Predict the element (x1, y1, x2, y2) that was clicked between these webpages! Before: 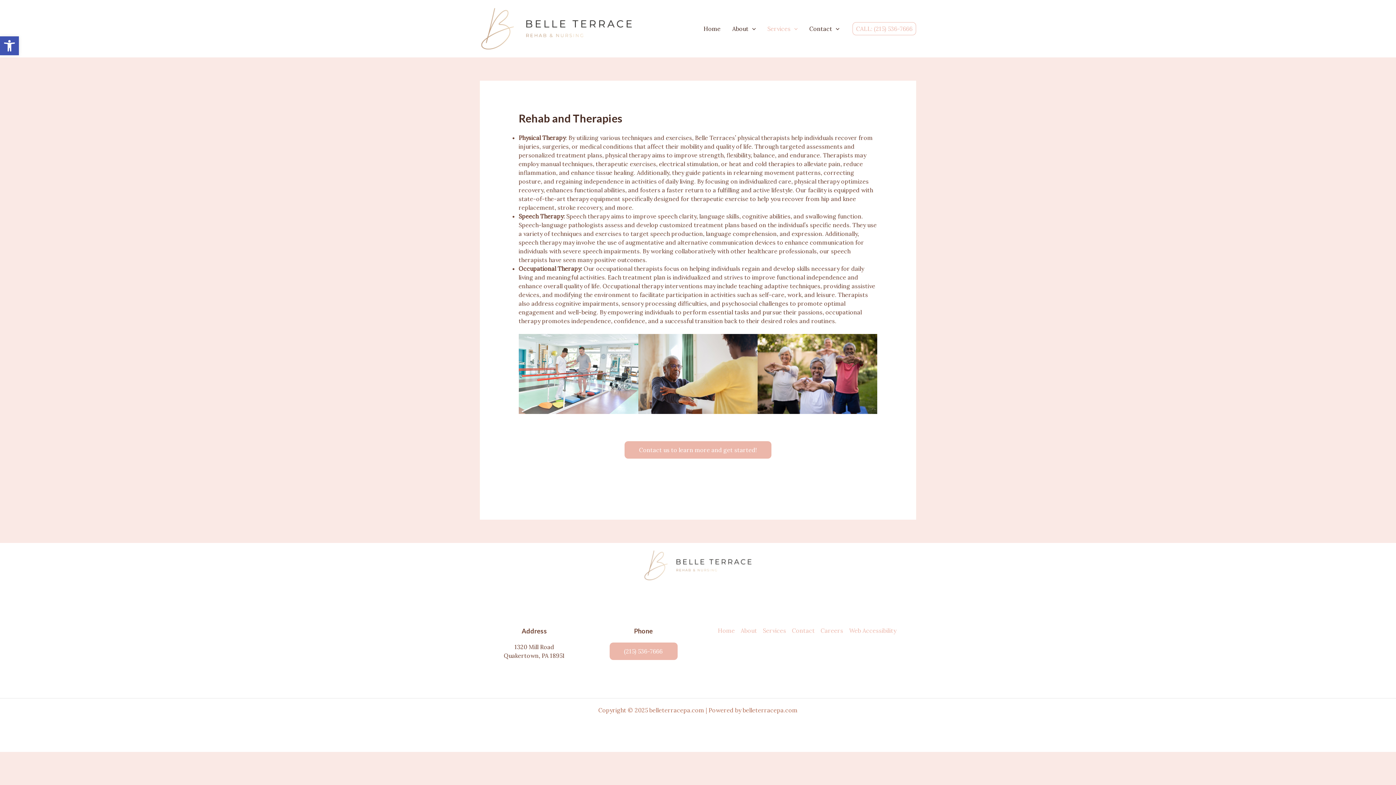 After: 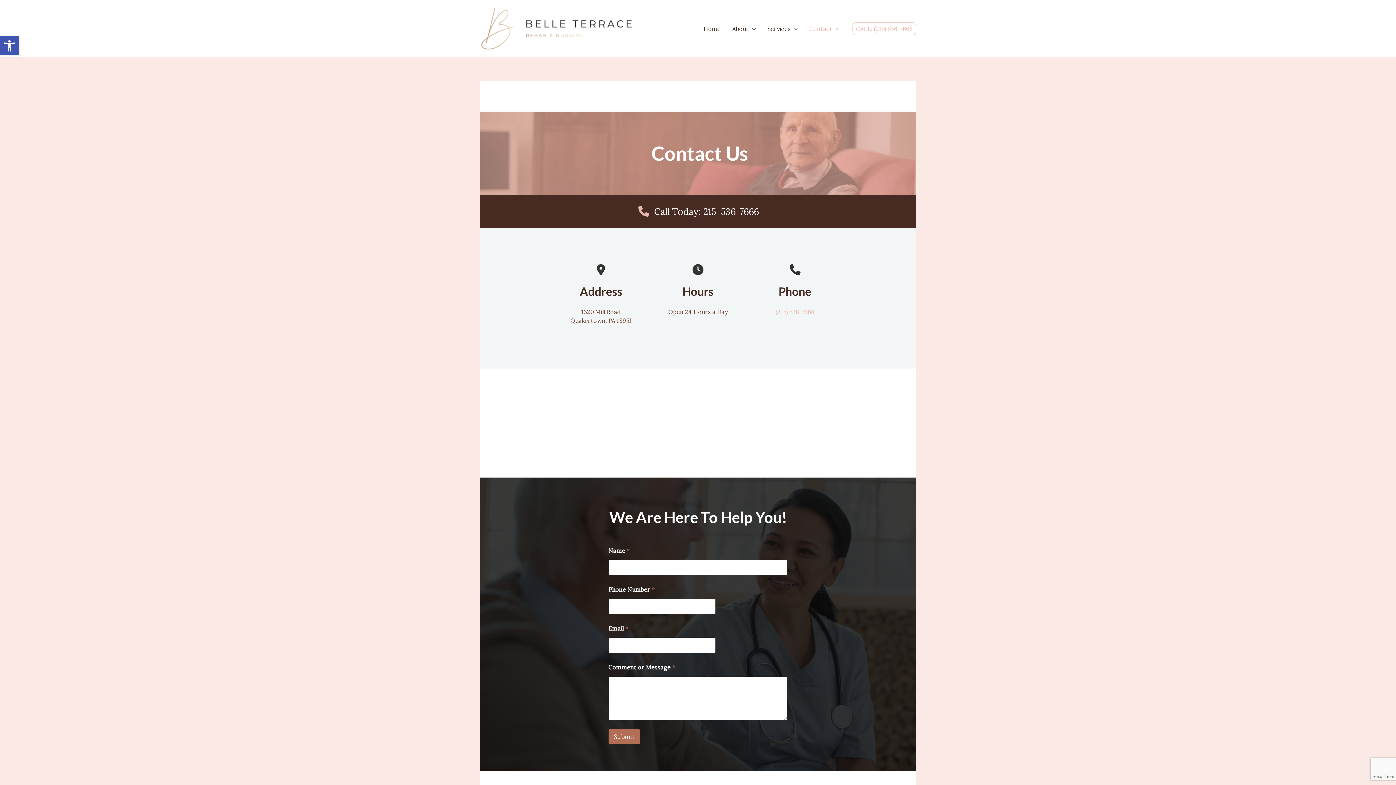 Action: bbox: (803, 0, 845, 57) label: Contact